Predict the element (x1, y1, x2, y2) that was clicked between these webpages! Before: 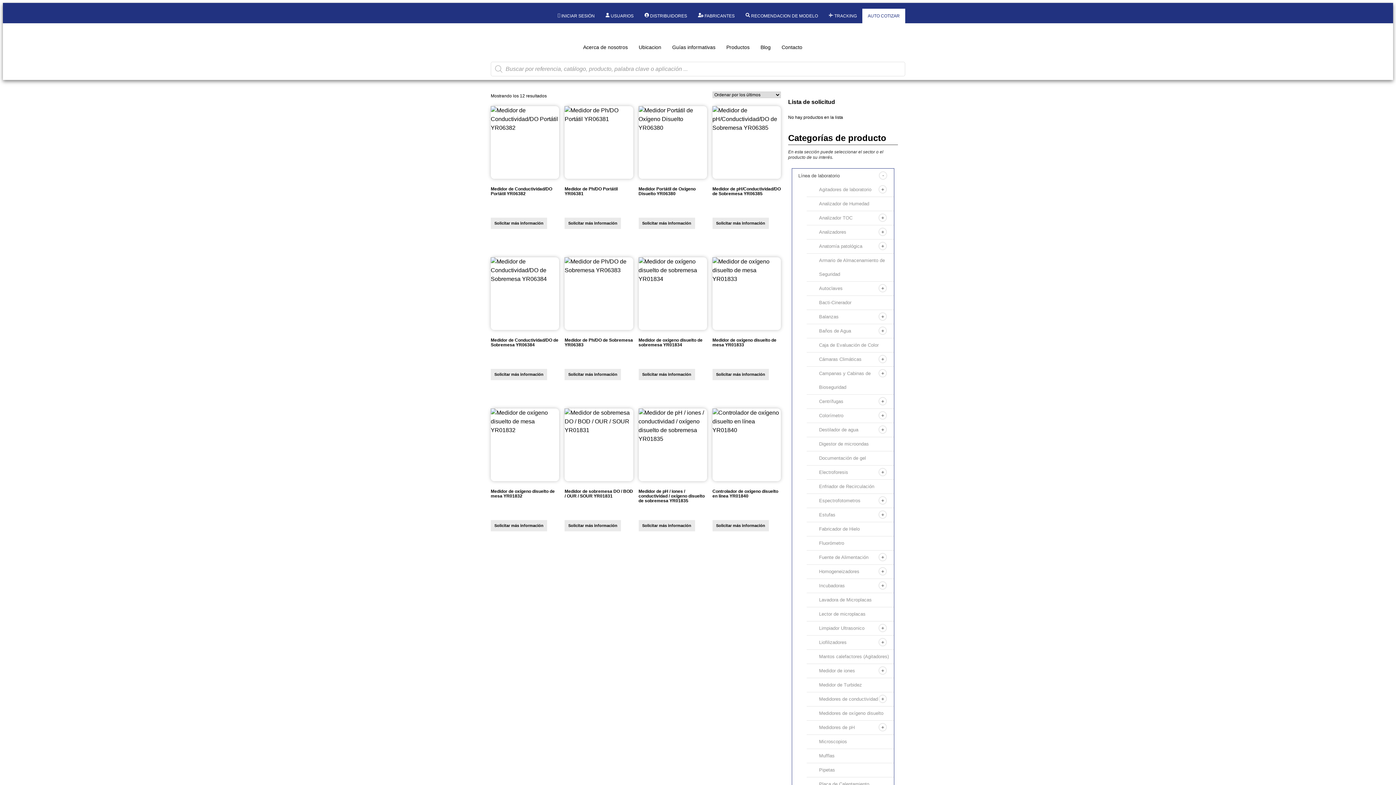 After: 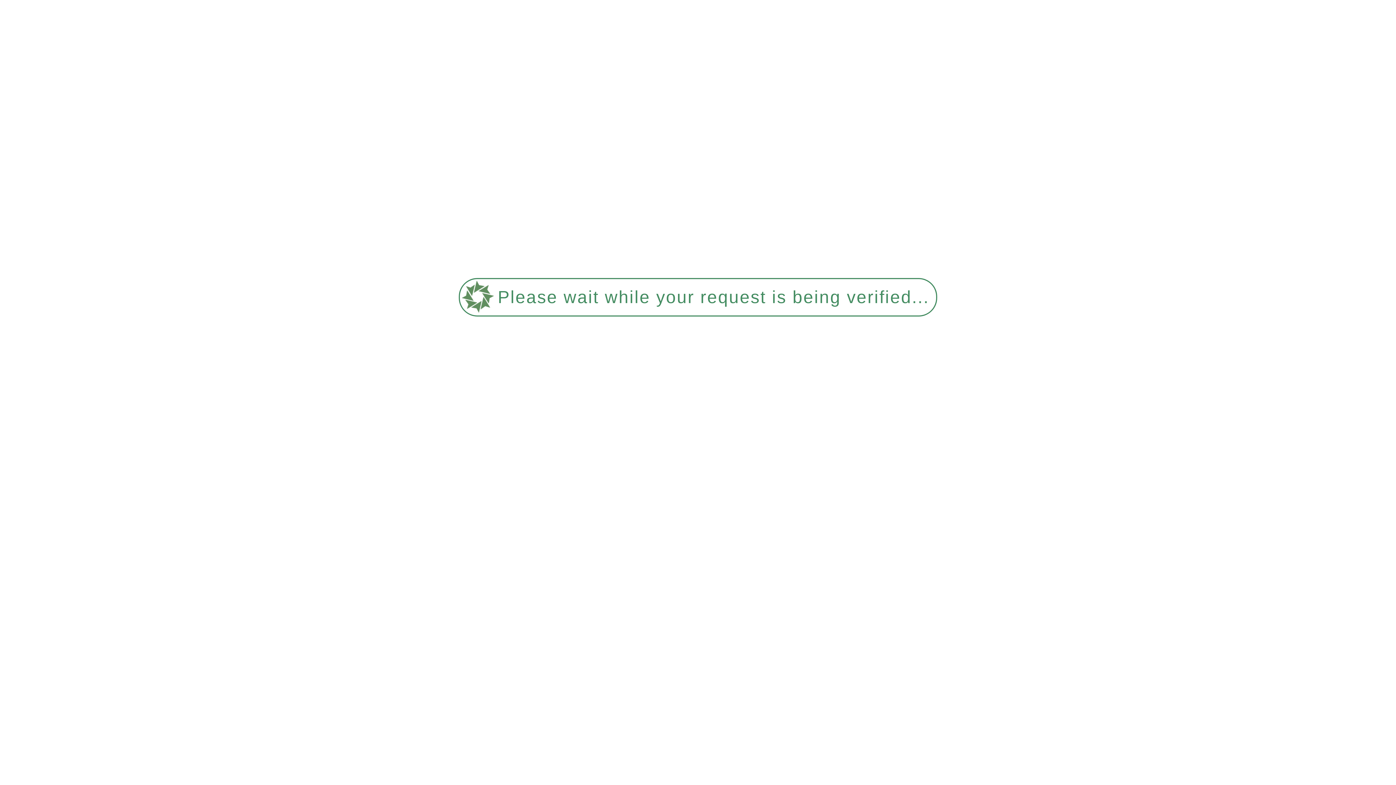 Action: bbox: (564, 257, 633, 365) label: Medidor de Ph/DO de Sobremesa YR06383